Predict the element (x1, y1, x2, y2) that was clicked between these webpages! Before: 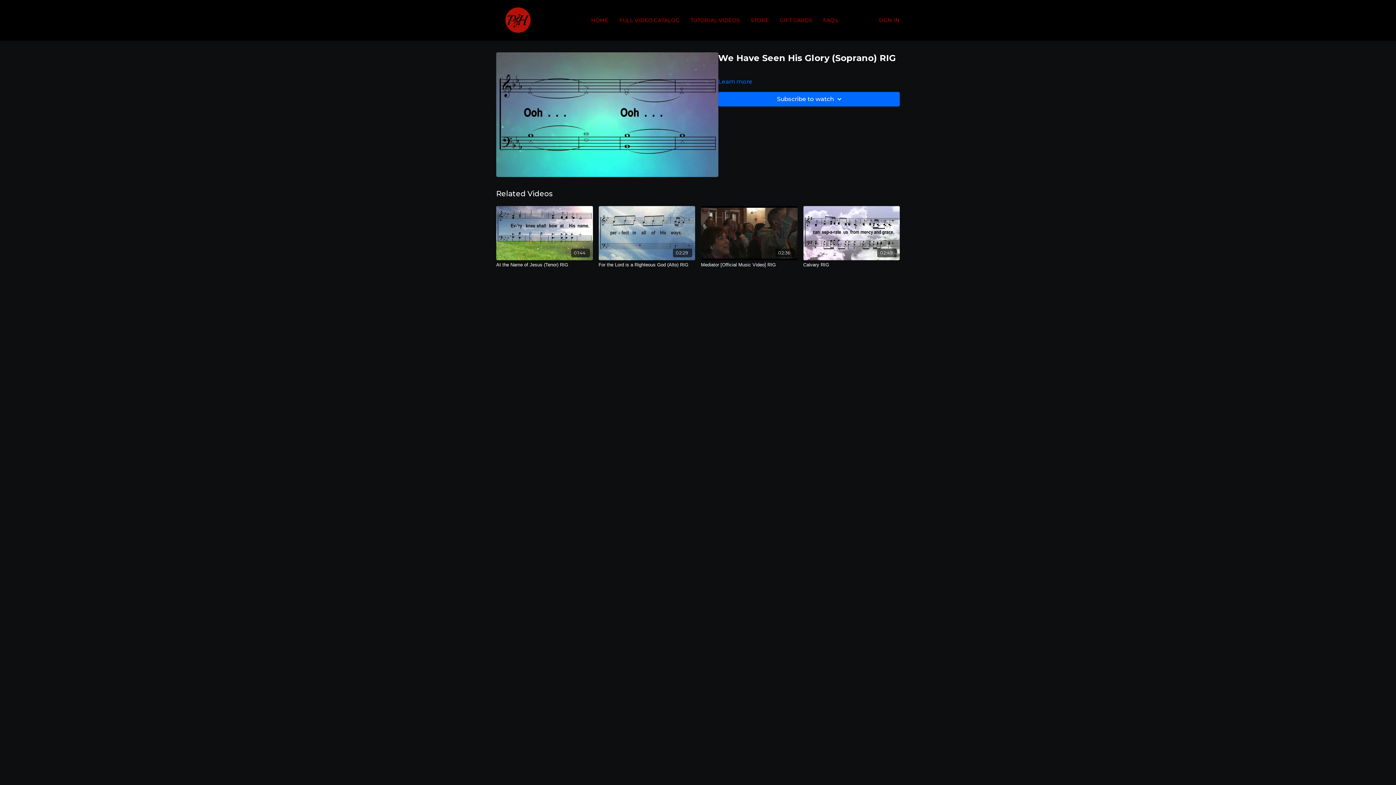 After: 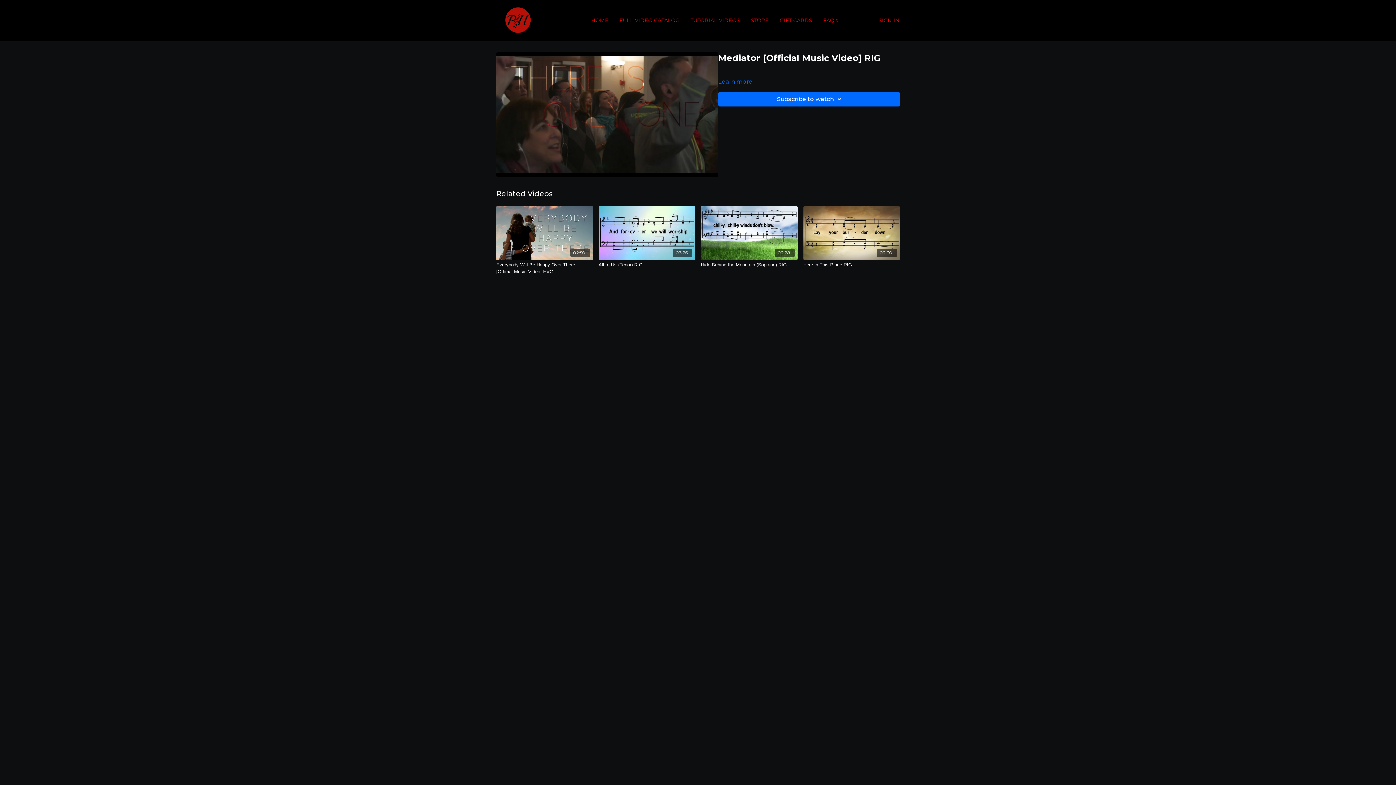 Action: bbox: (701, 206, 797, 260) label: 02:36